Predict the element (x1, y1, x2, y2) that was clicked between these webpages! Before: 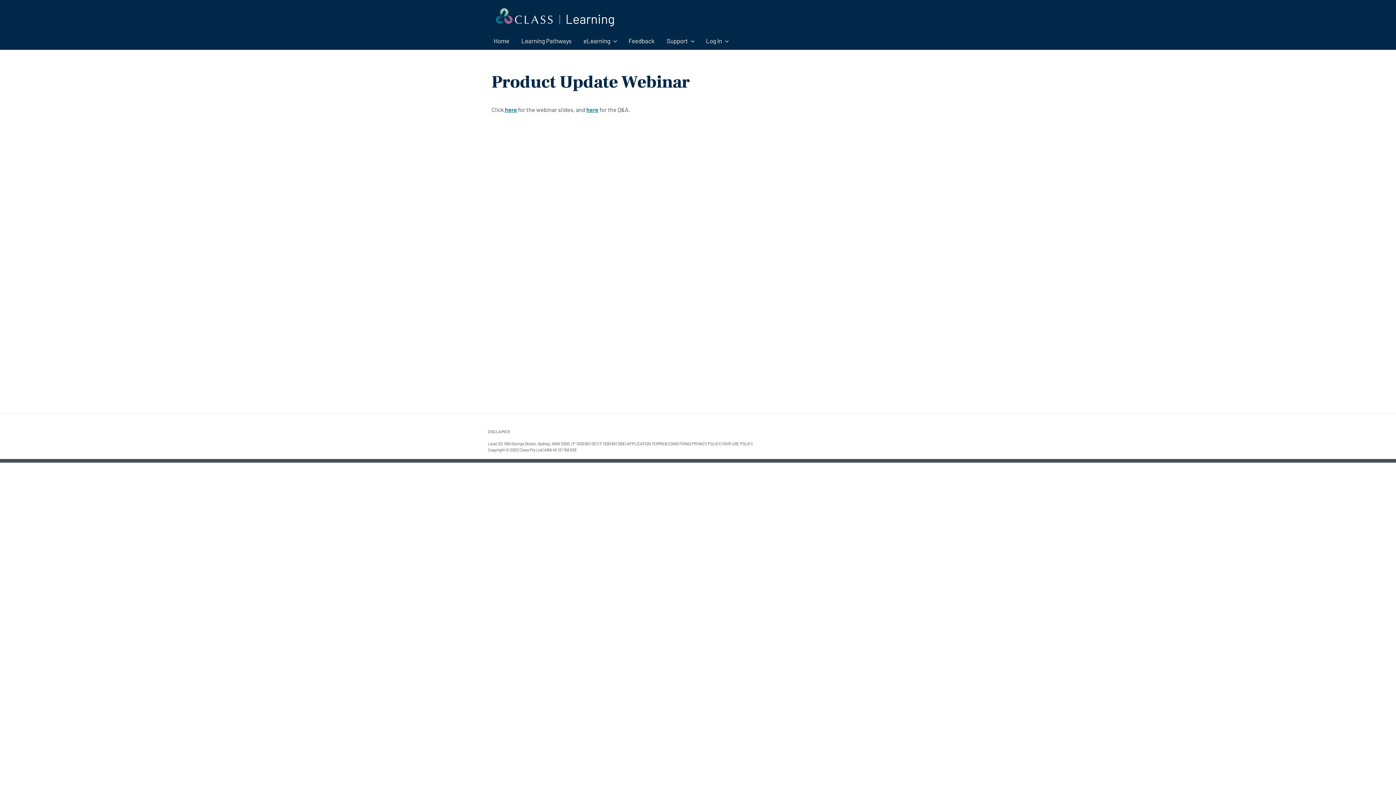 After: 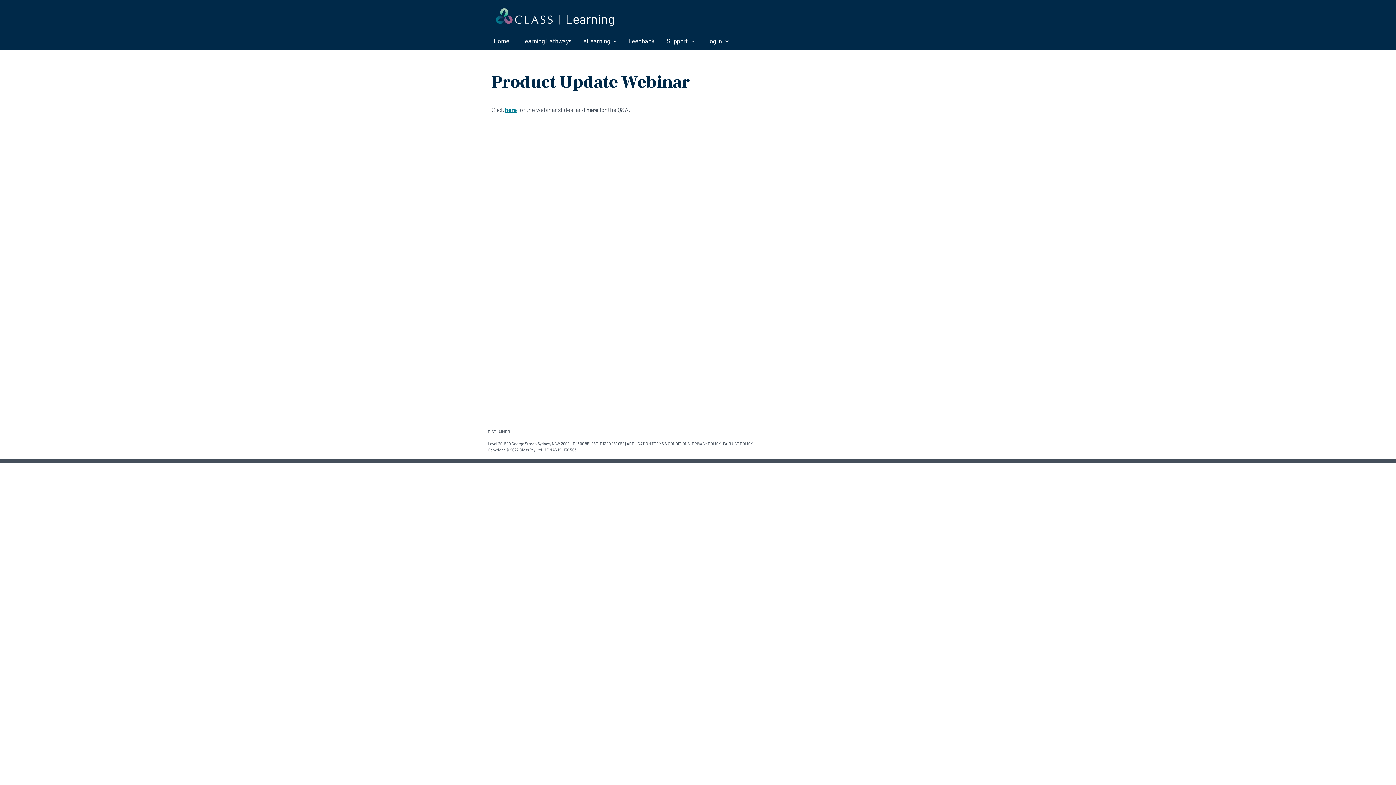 Action: label: here bbox: (586, 106, 598, 112)